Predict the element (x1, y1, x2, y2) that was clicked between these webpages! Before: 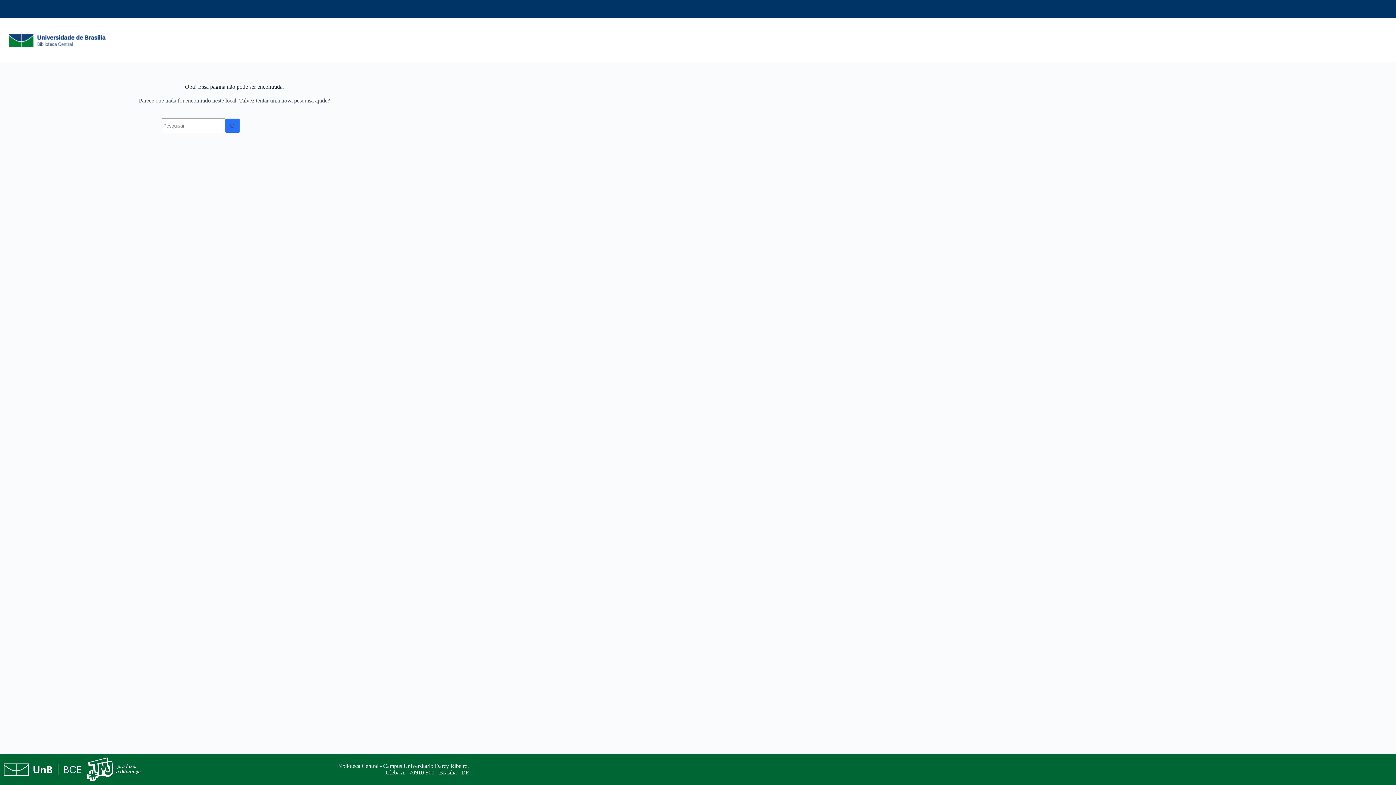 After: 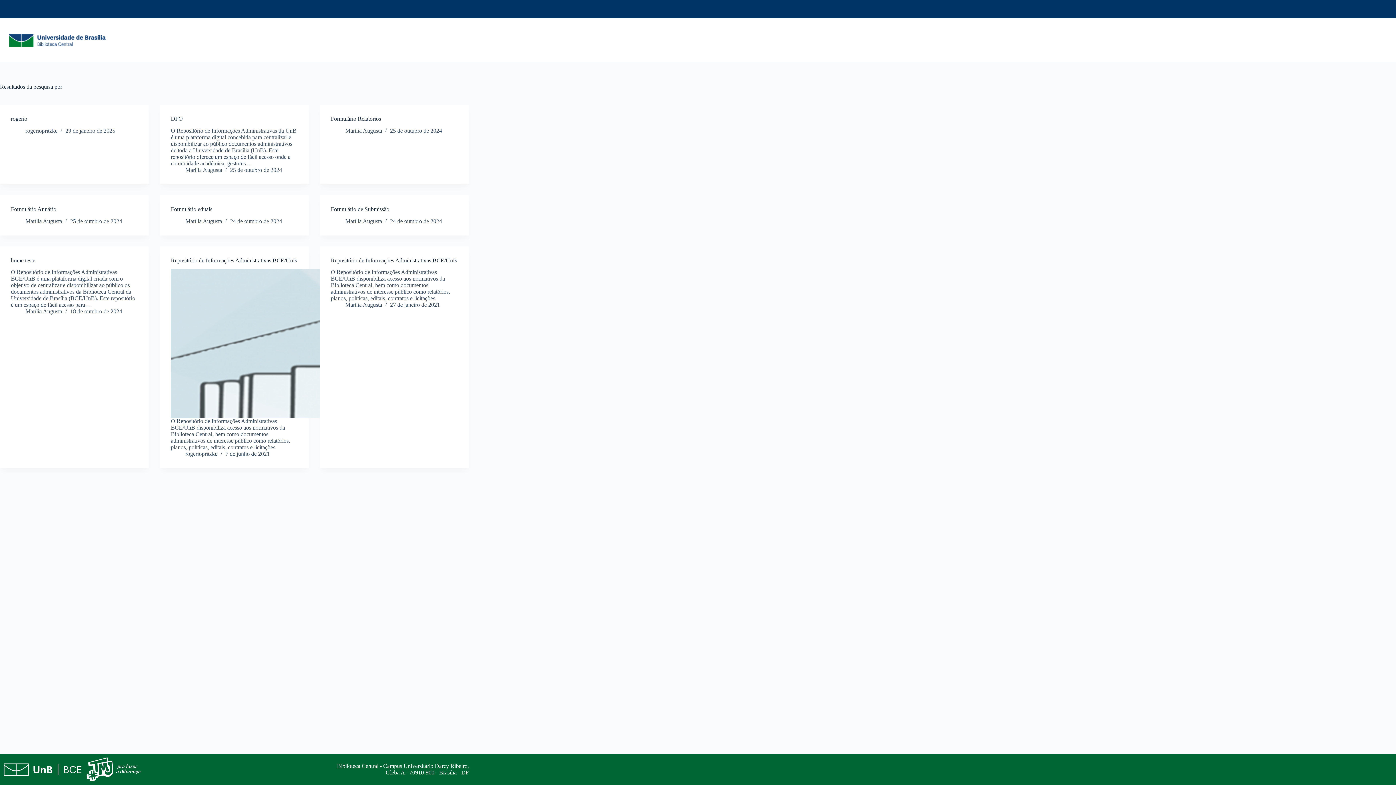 Action: bbox: (225, 118, 240, 133) label: Botão de pesquisa